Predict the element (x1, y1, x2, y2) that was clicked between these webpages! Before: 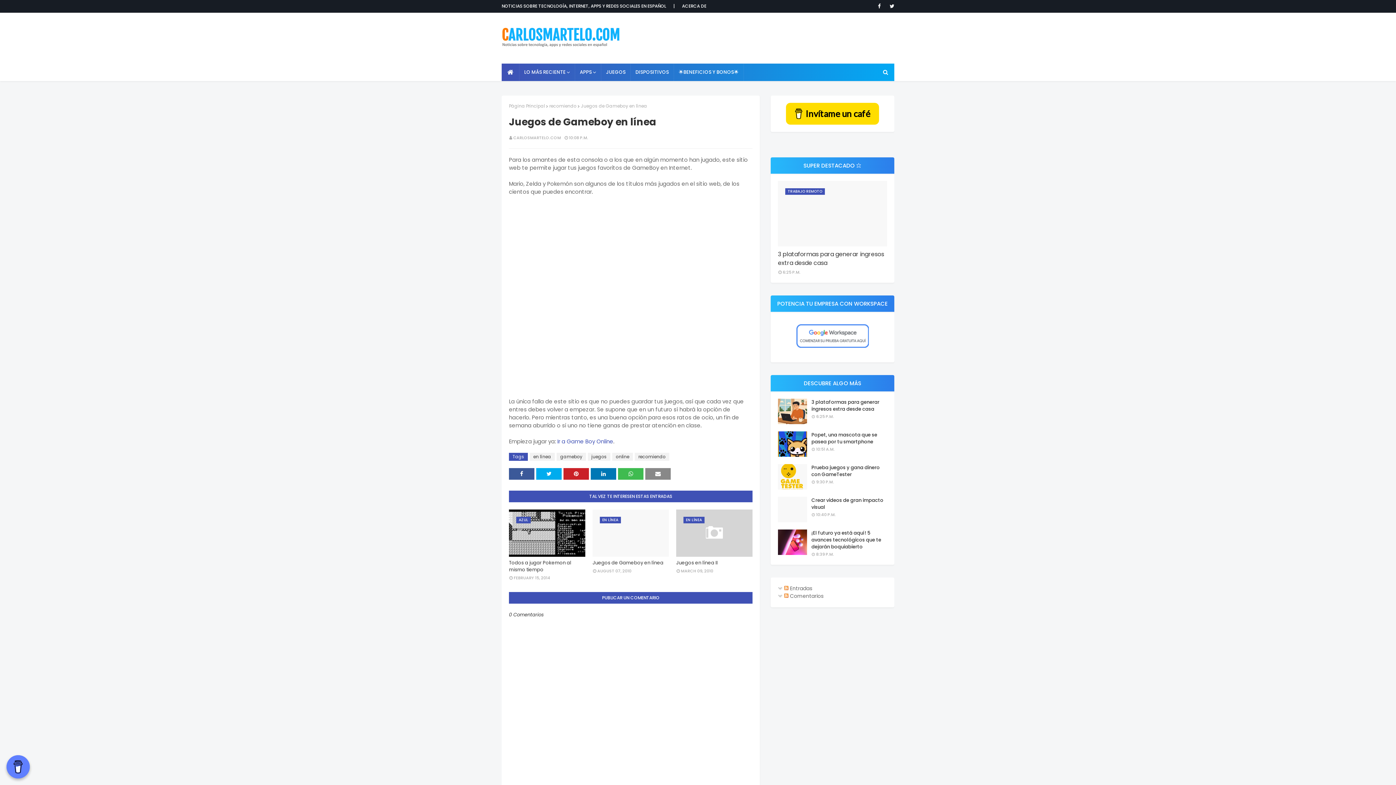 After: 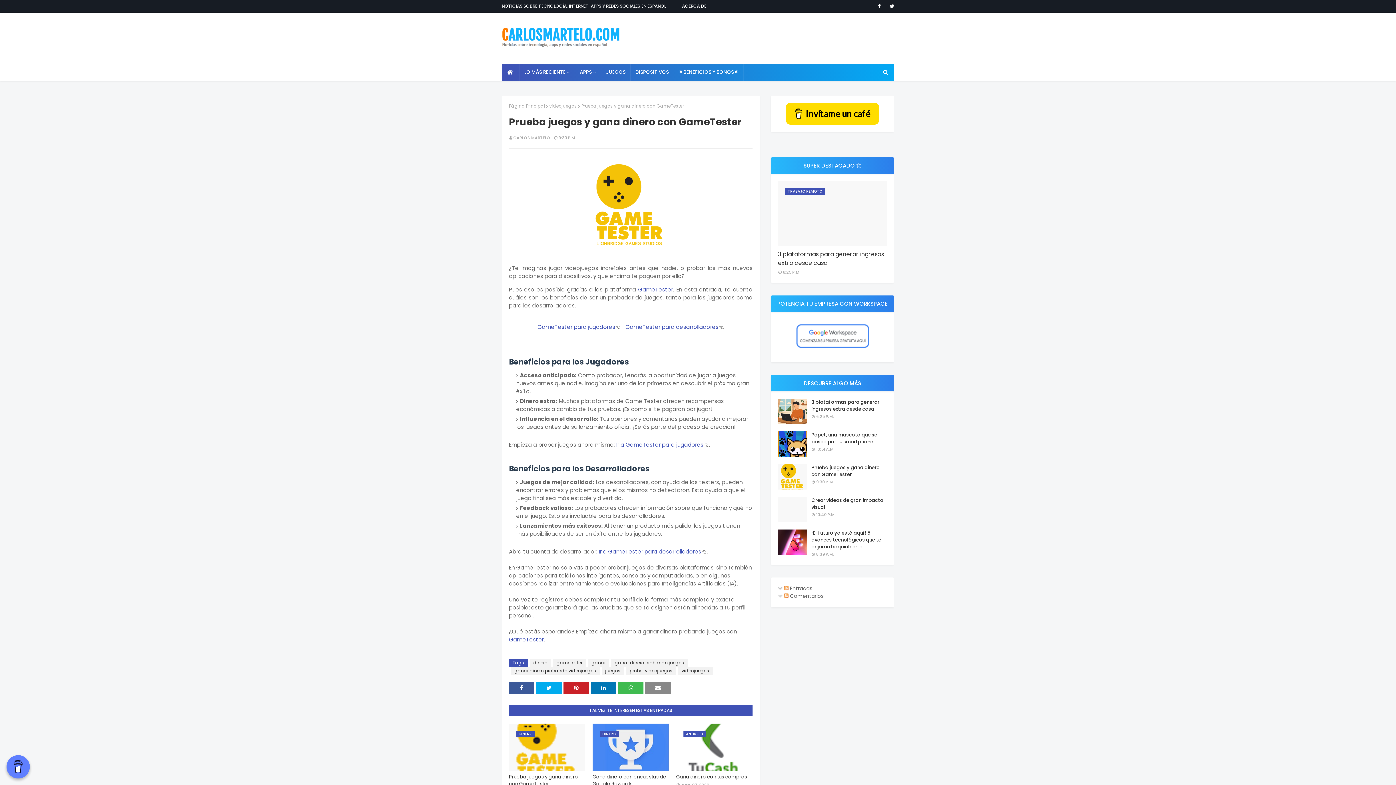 Action: bbox: (778, 464, 807, 489)